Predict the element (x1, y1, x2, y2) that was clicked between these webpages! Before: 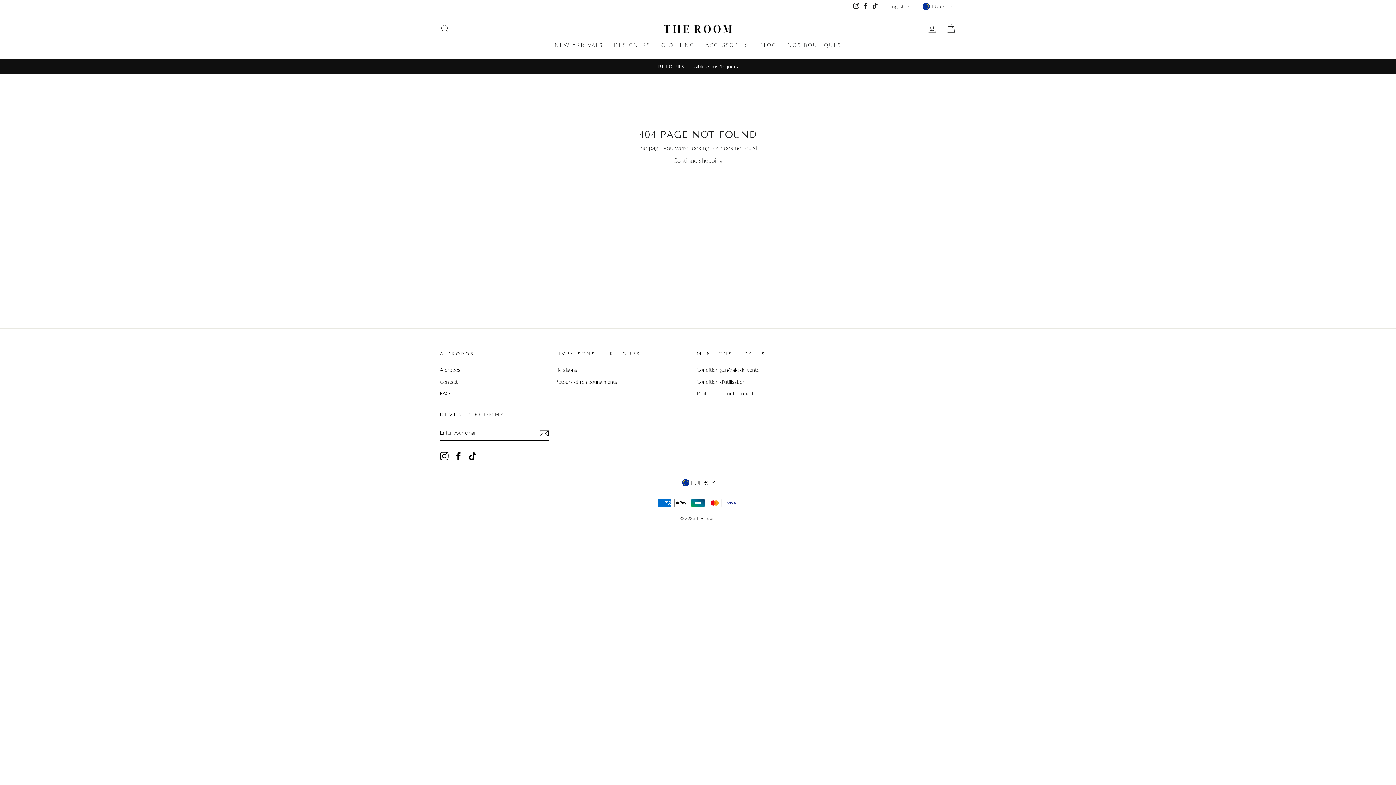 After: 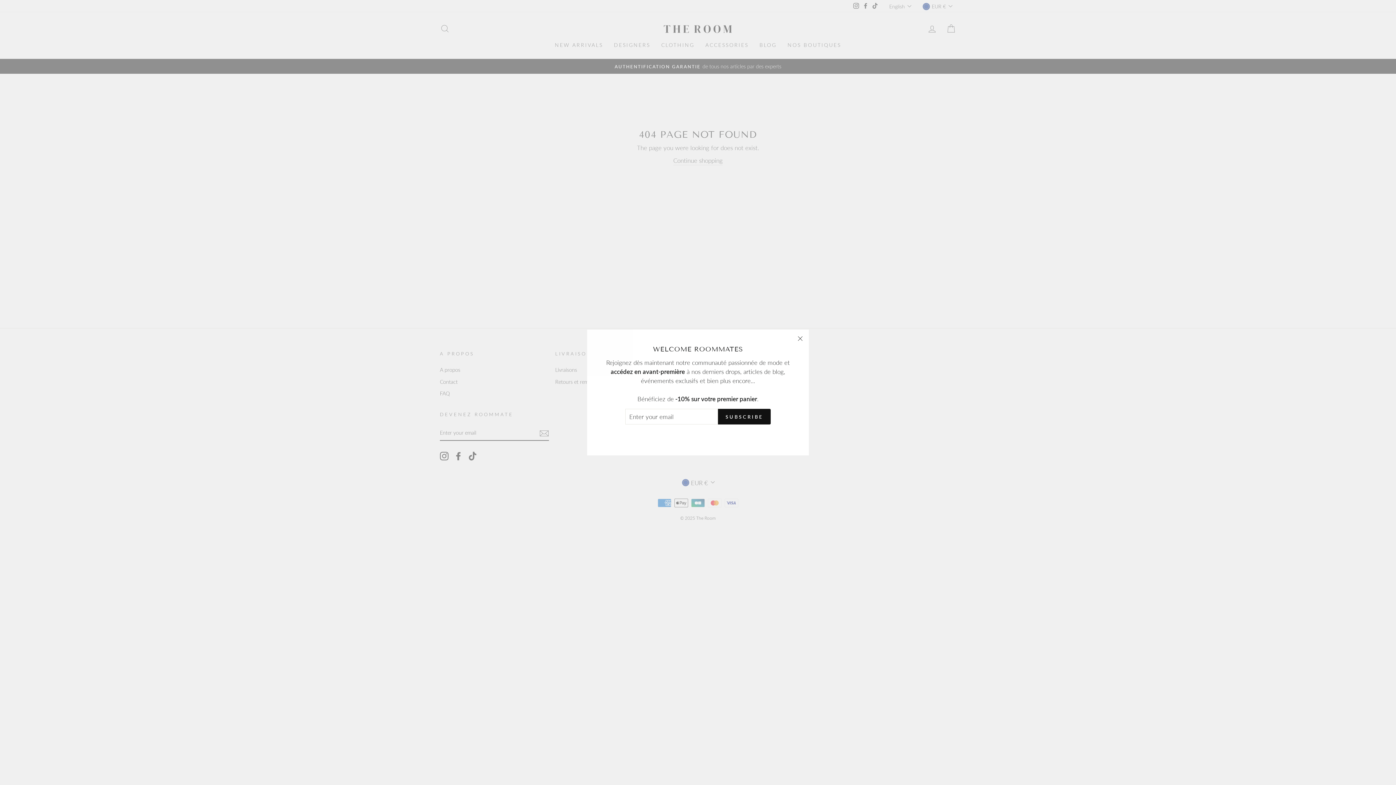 Action: label: English bbox: (887, 0, 915, 12)